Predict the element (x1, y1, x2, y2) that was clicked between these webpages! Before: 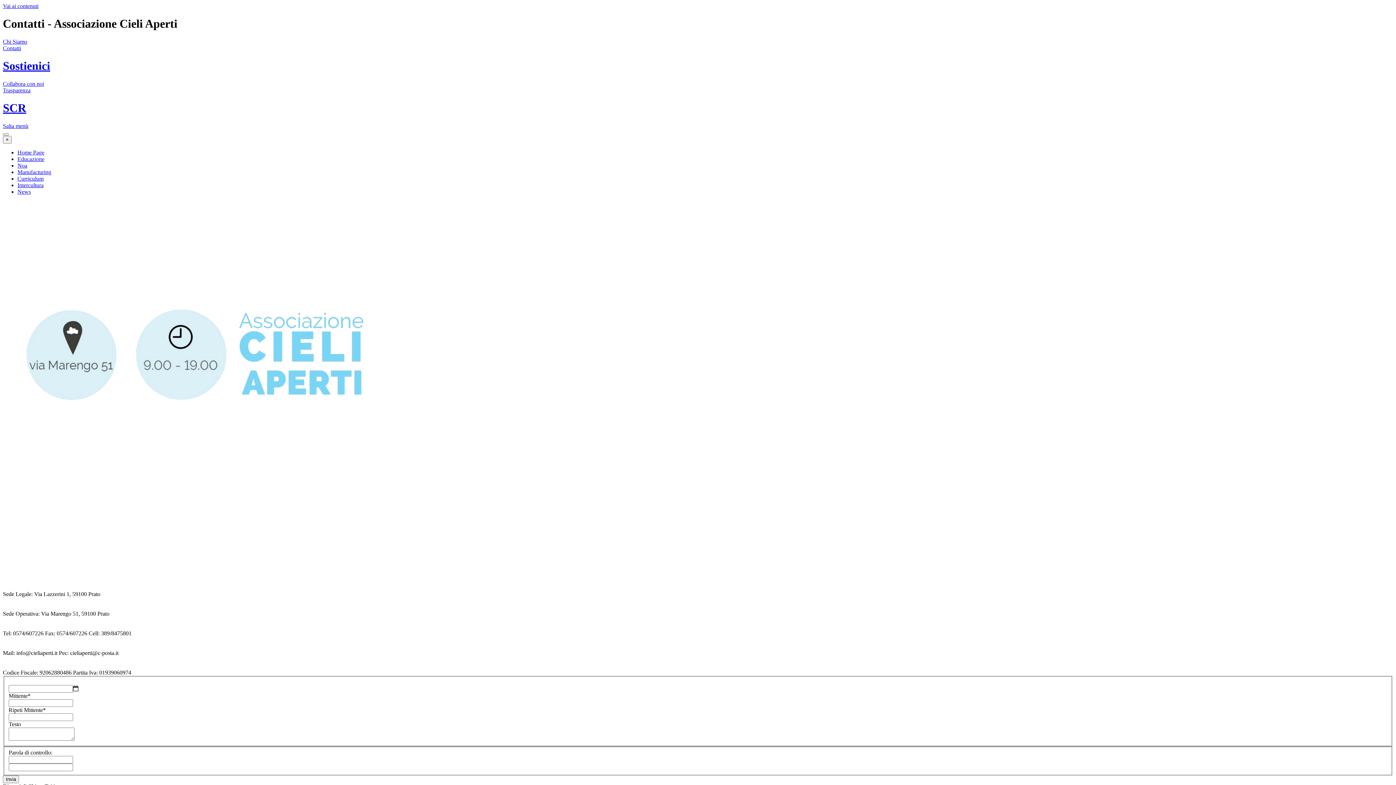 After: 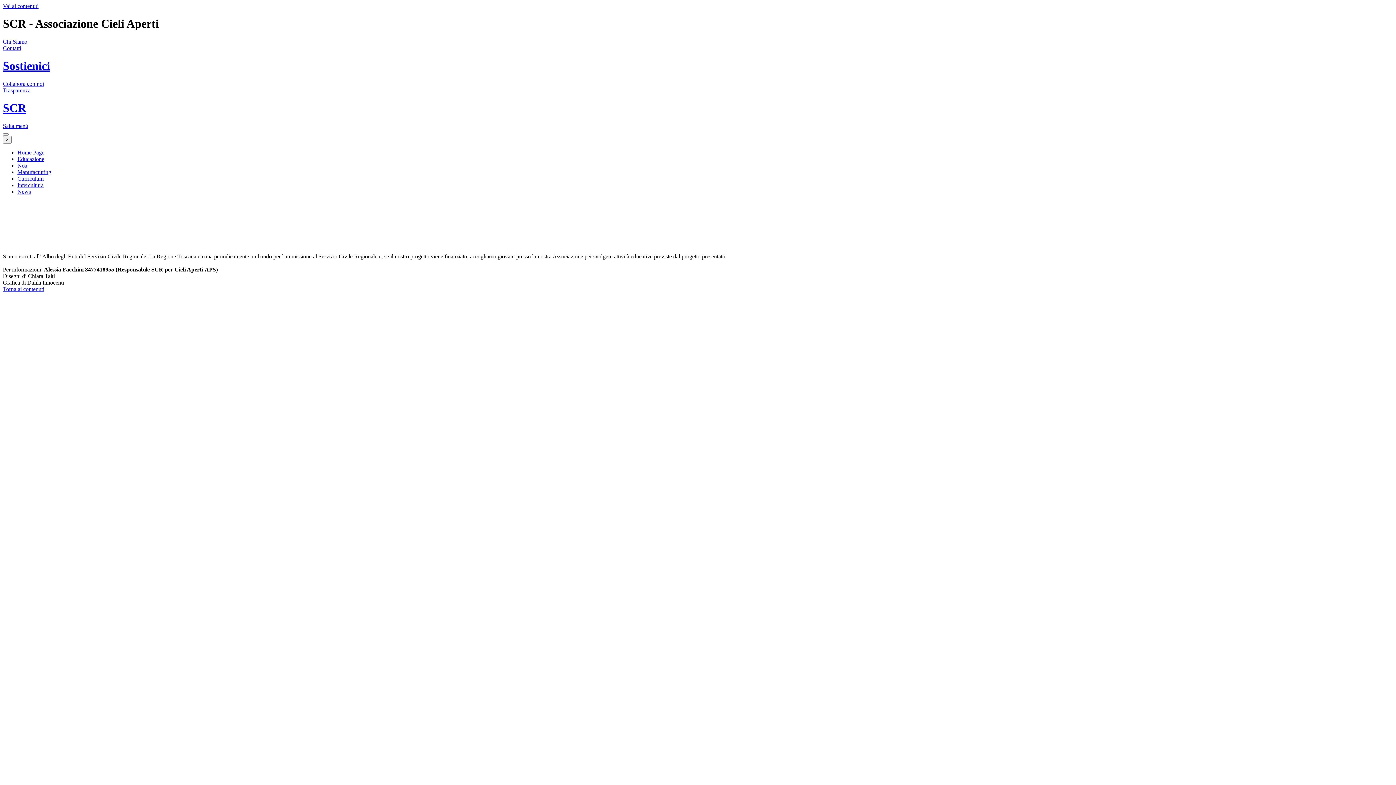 Action: bbox: (2, 101, 26, 114) label: SCR